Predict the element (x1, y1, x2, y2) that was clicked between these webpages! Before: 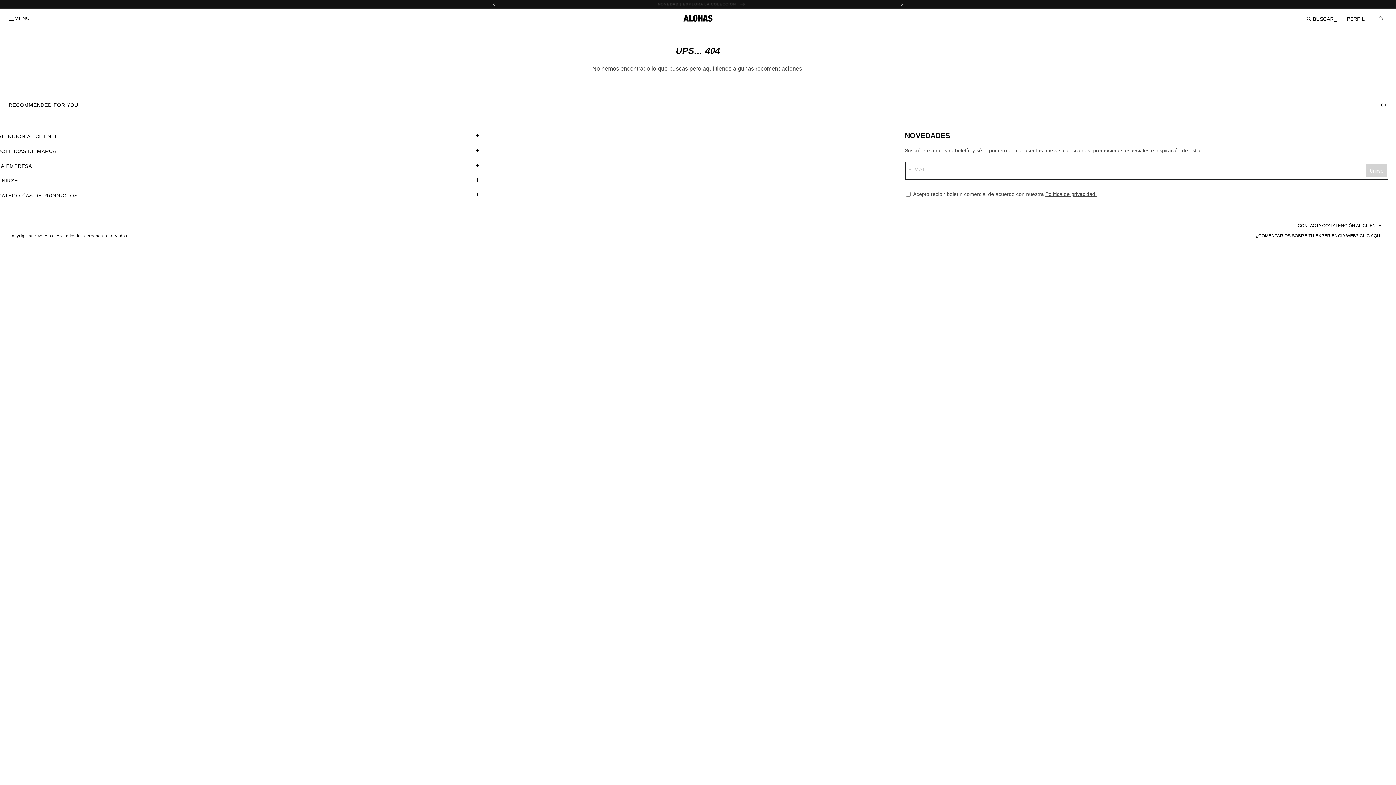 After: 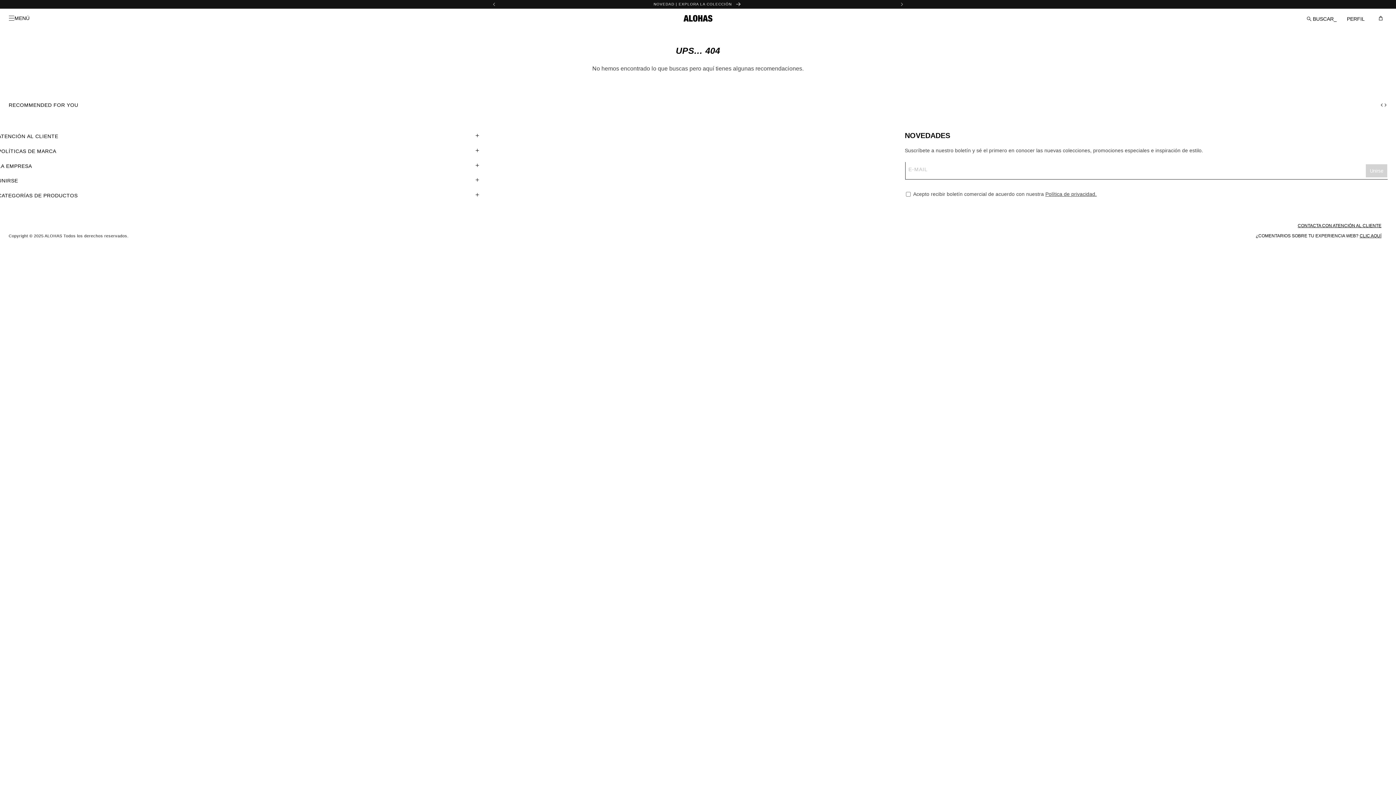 Action: label: CLIC AQUÍ bbox: (1360, 233, 1381, 238)